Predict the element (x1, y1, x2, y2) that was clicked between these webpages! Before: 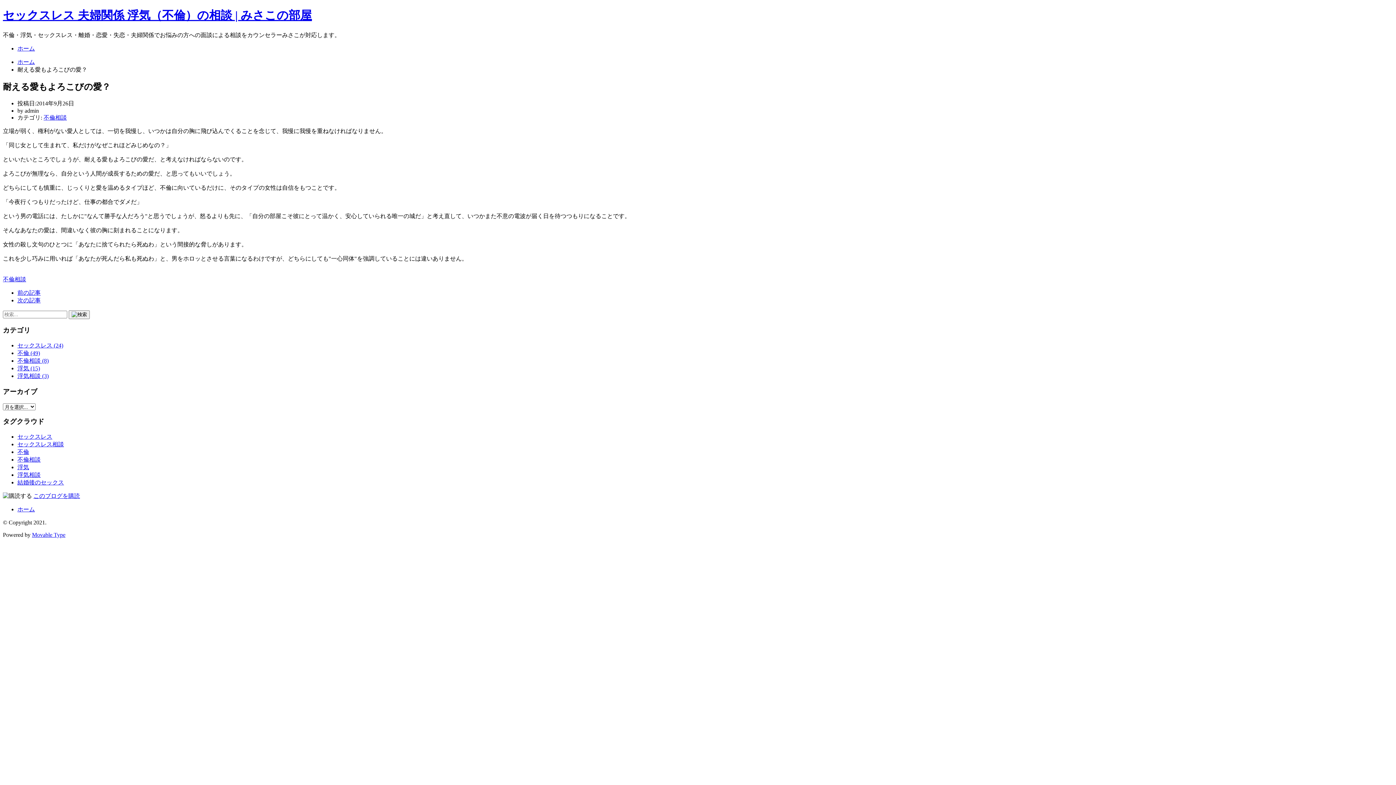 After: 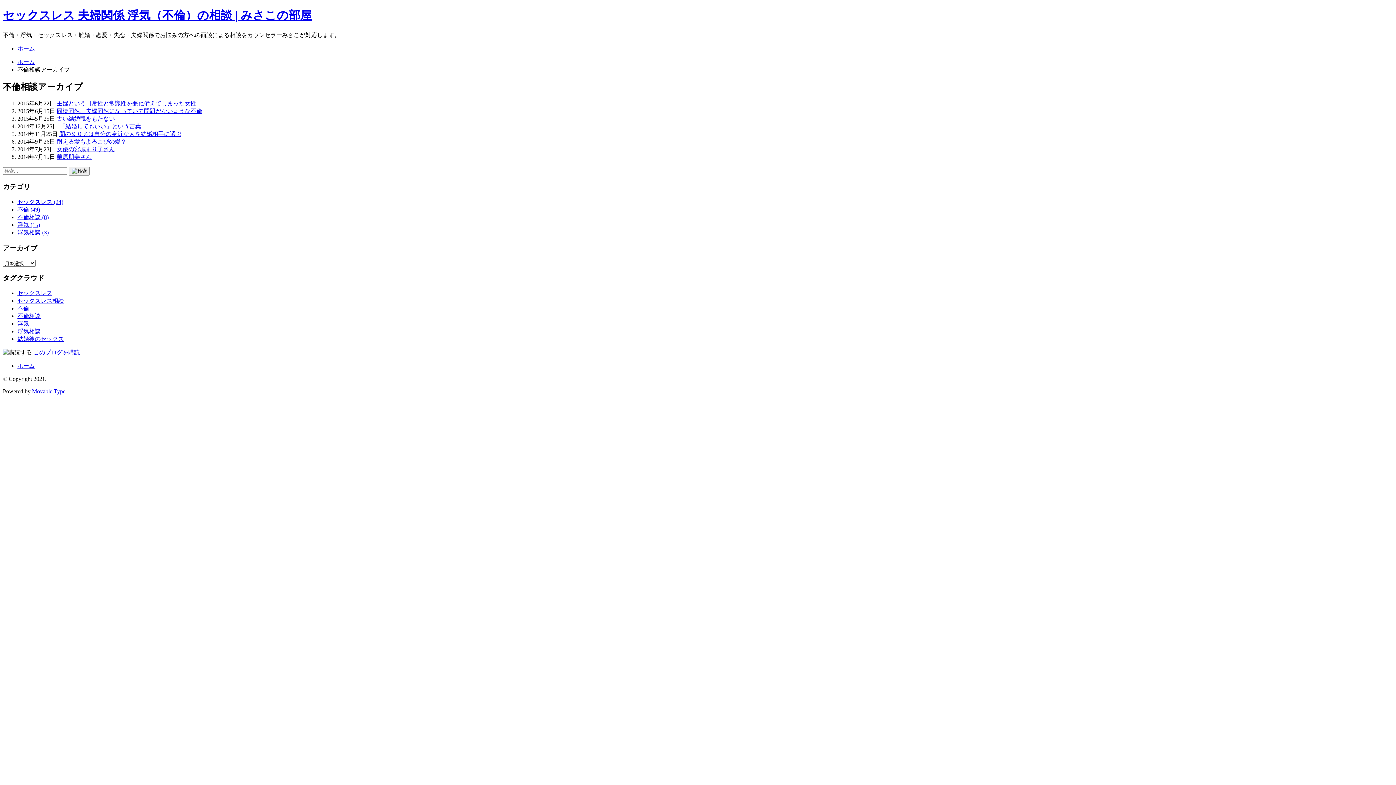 Action: label: 不倫相談 bbox: (43, 114, 66, 120)